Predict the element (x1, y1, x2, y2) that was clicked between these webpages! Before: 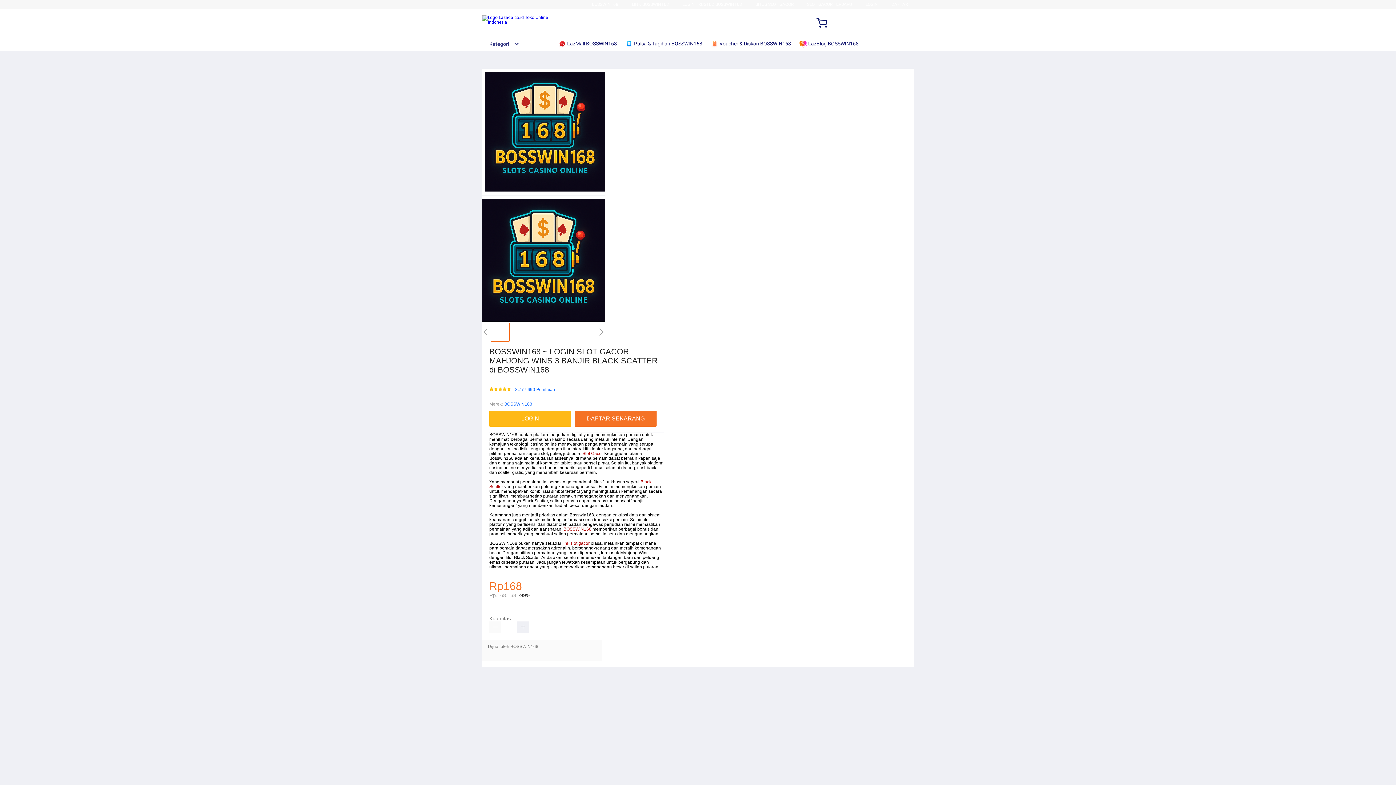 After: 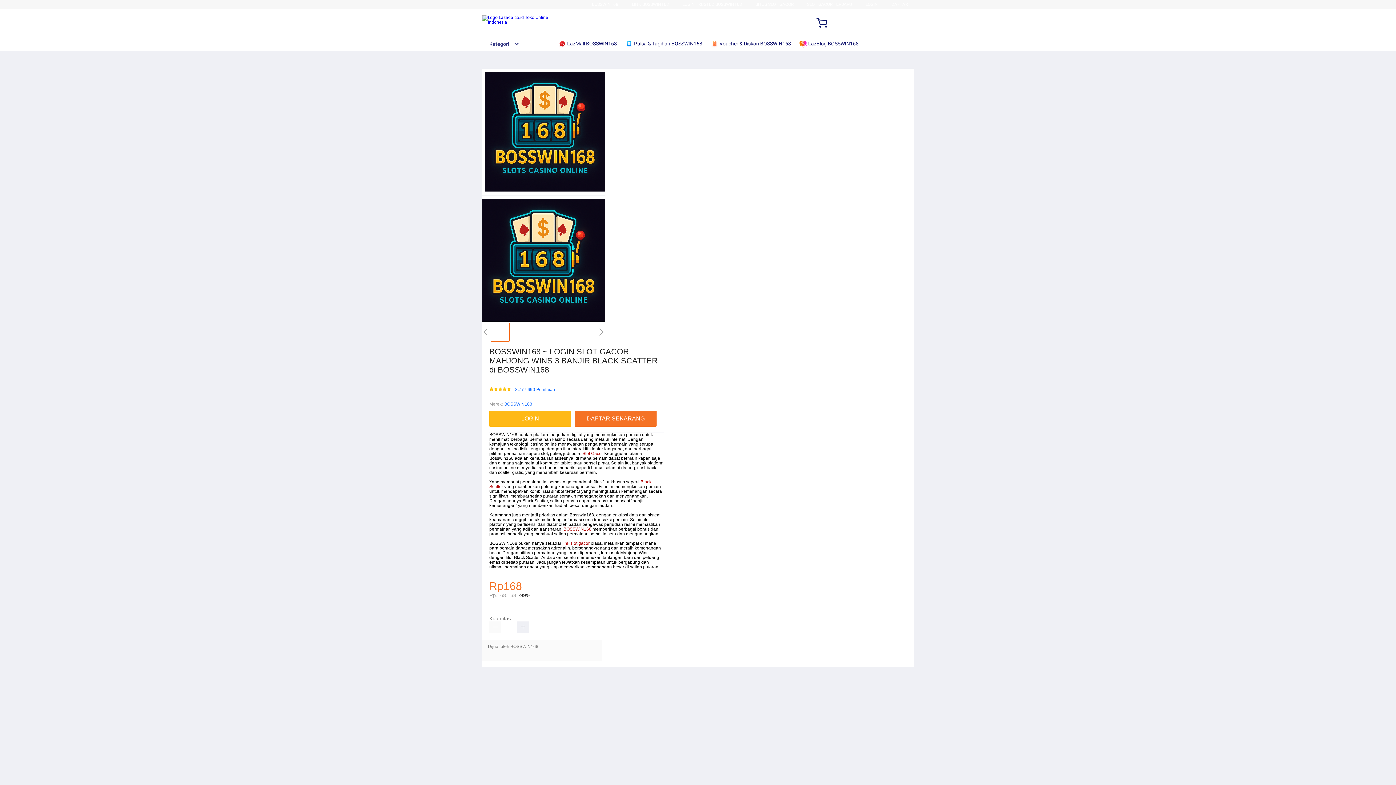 Action: bbox: (799, 36, 862, 50) label:  LazBlog BOSSWIN168